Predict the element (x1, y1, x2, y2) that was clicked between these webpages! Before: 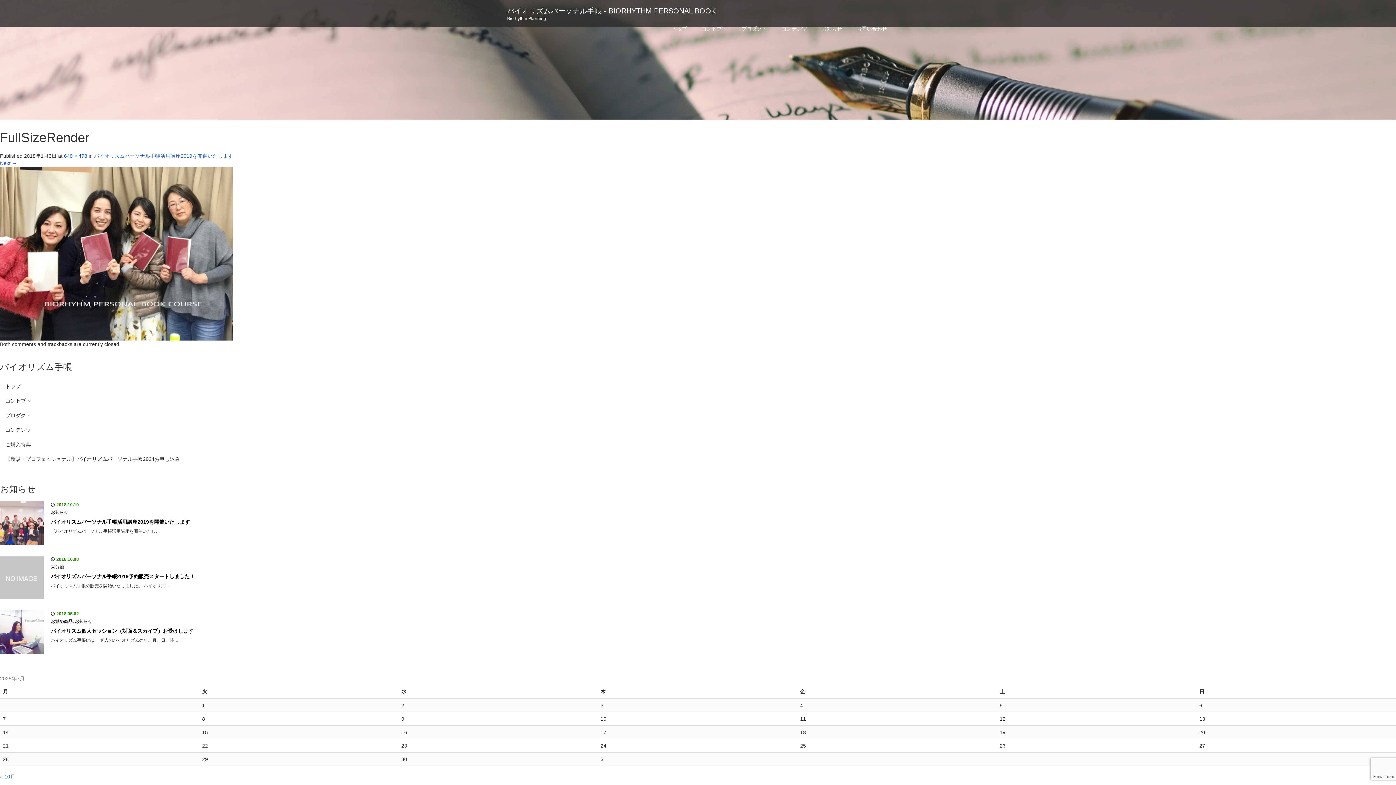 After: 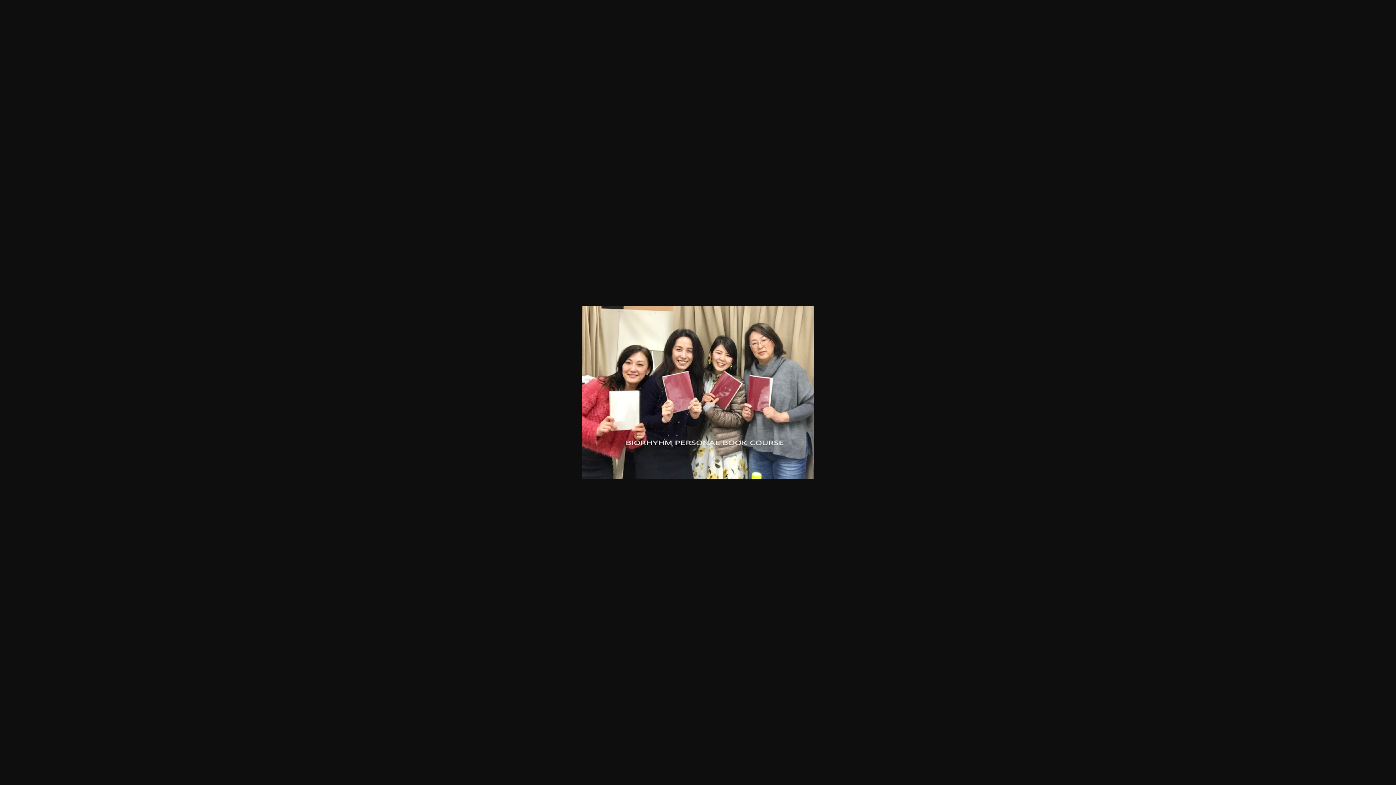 Action: label: 640 × 478 bbox: (64, 153, 87, 158)